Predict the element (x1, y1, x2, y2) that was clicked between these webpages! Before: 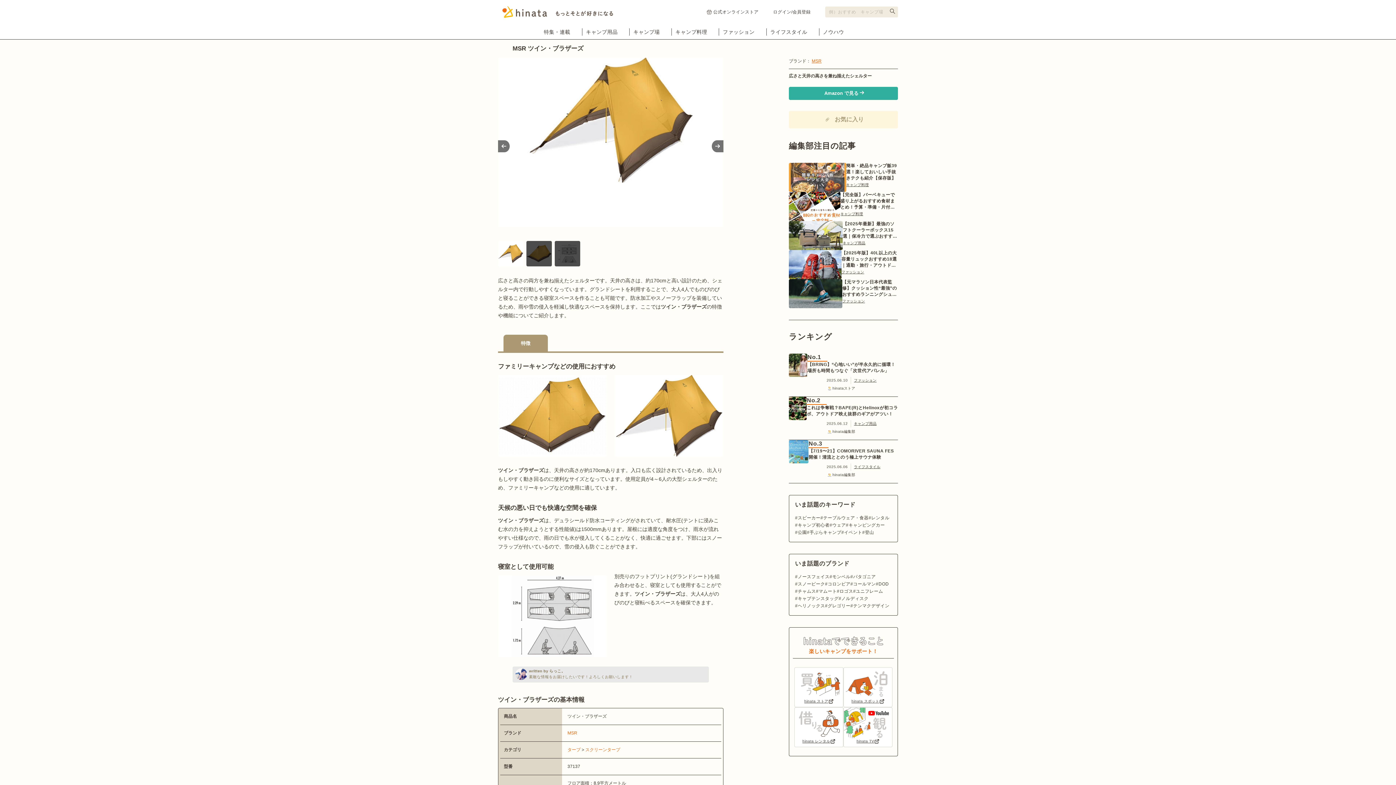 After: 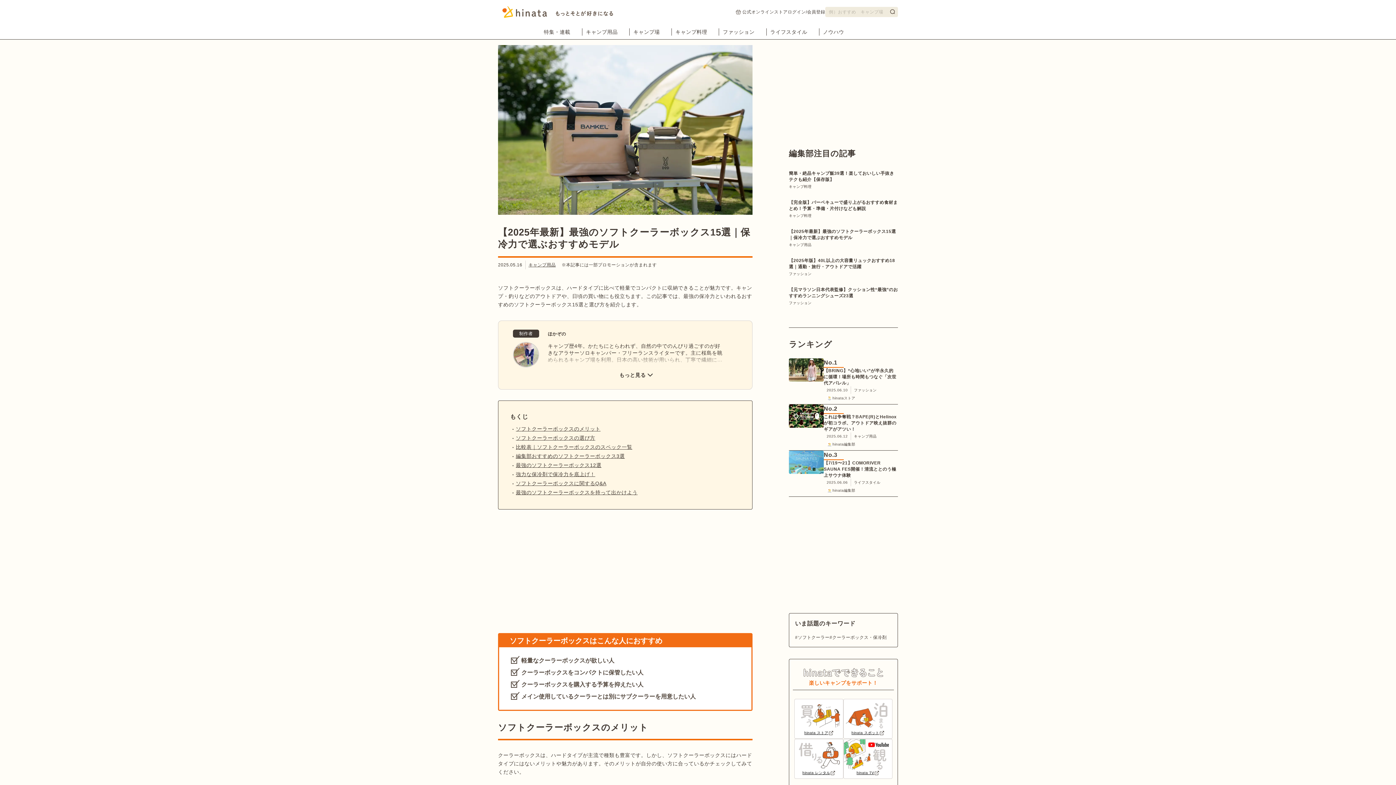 Action: bbox: (842, 221, 898, 239) label: 【2025年最新】最強のソフトクーラーボックス15選｜保冷力で選ぶおすすめモデル